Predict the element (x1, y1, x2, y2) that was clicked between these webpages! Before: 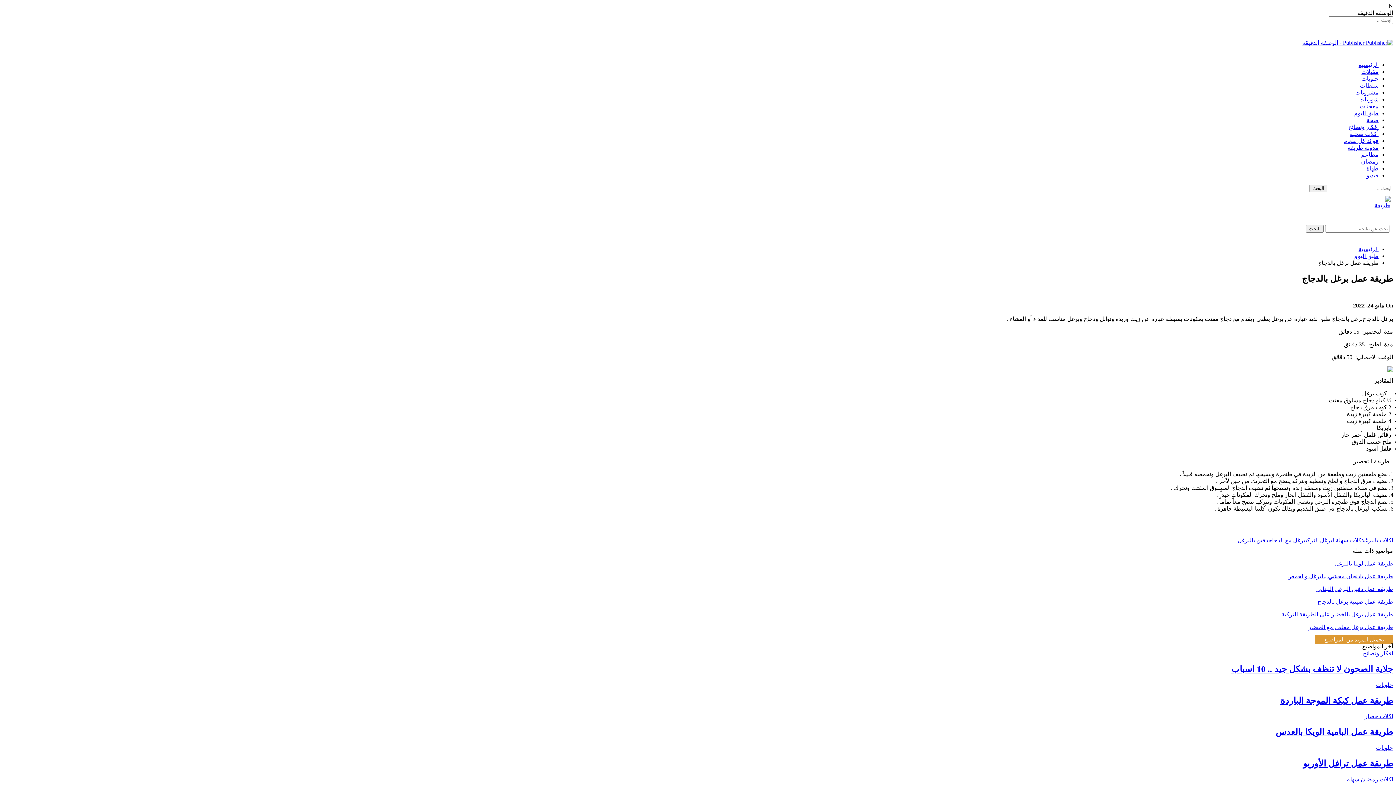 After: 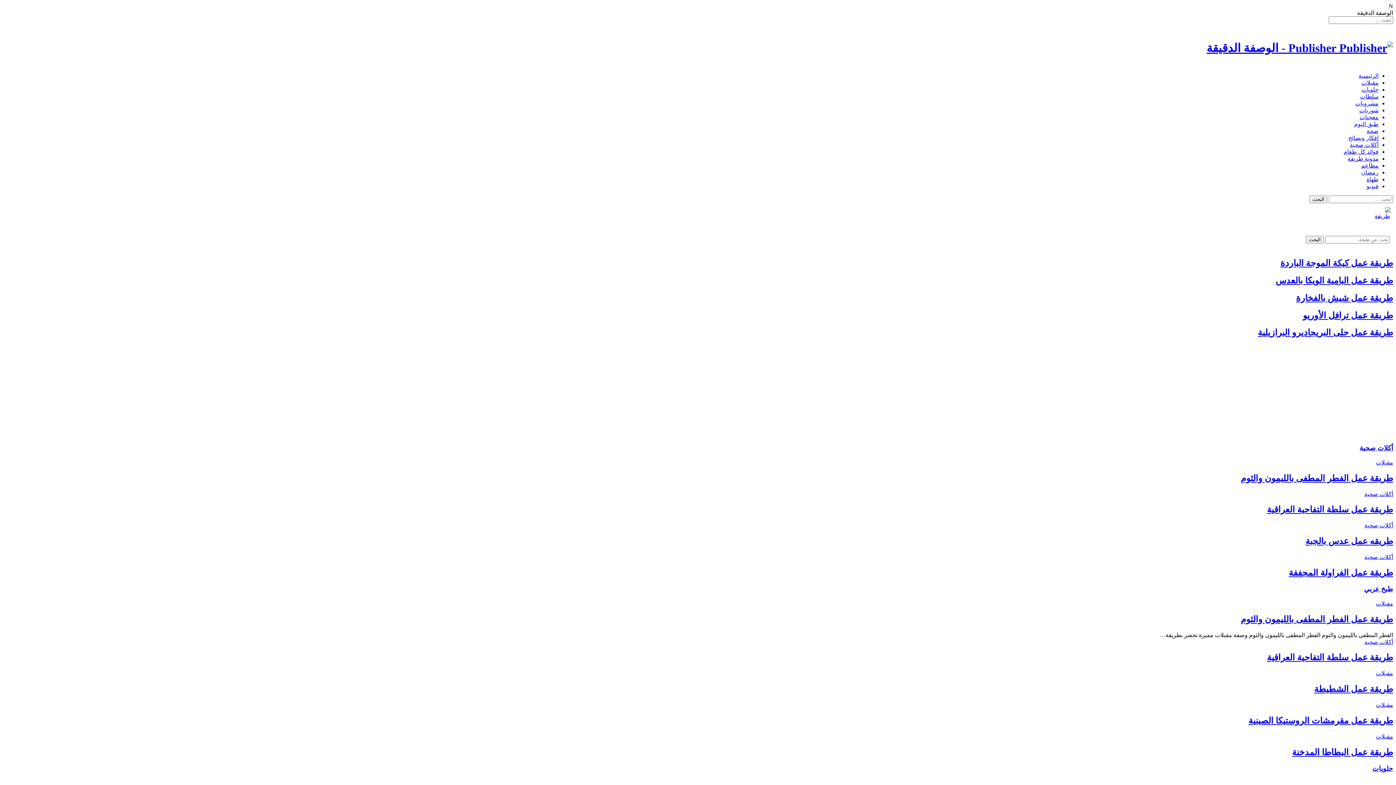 Action: bbox: (1358, 246, 1378, 252) label: الرئيسية